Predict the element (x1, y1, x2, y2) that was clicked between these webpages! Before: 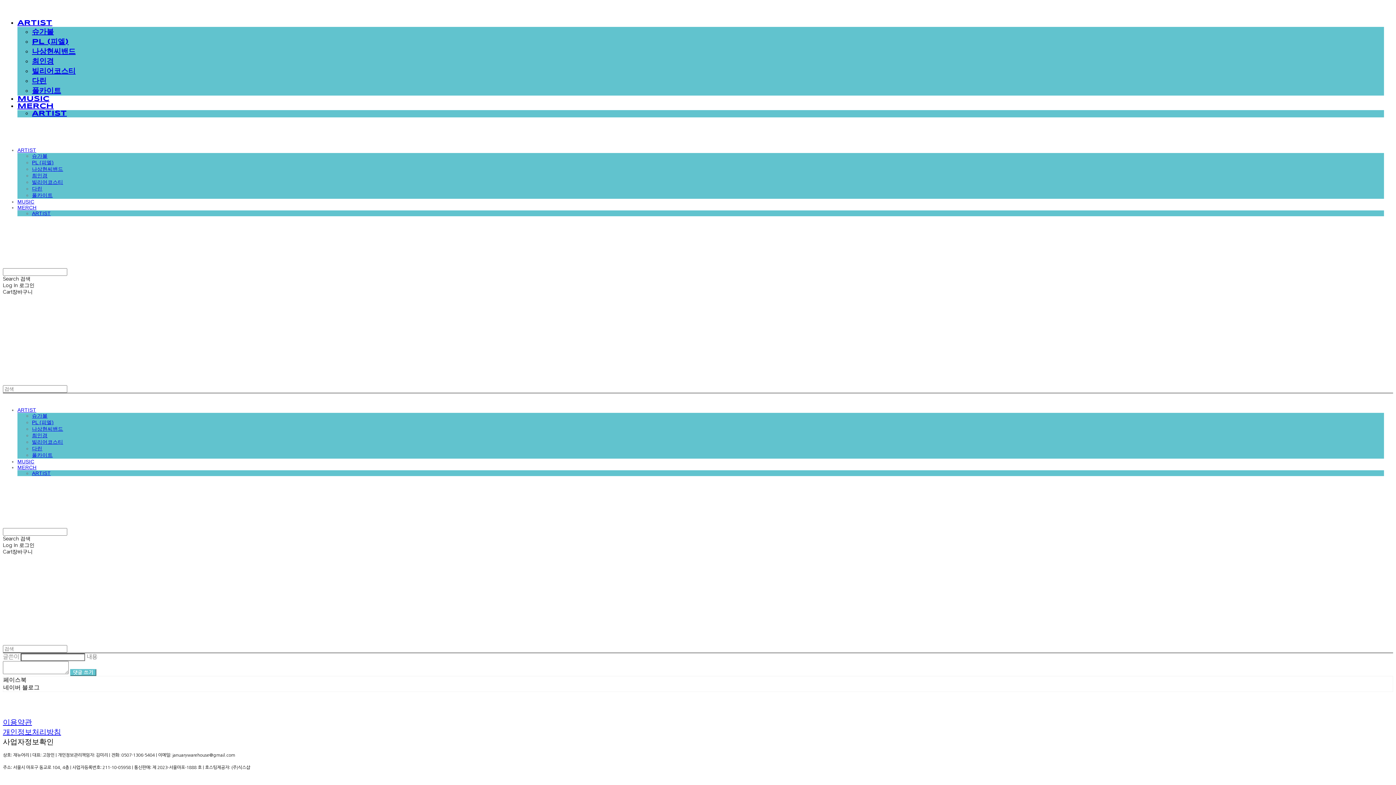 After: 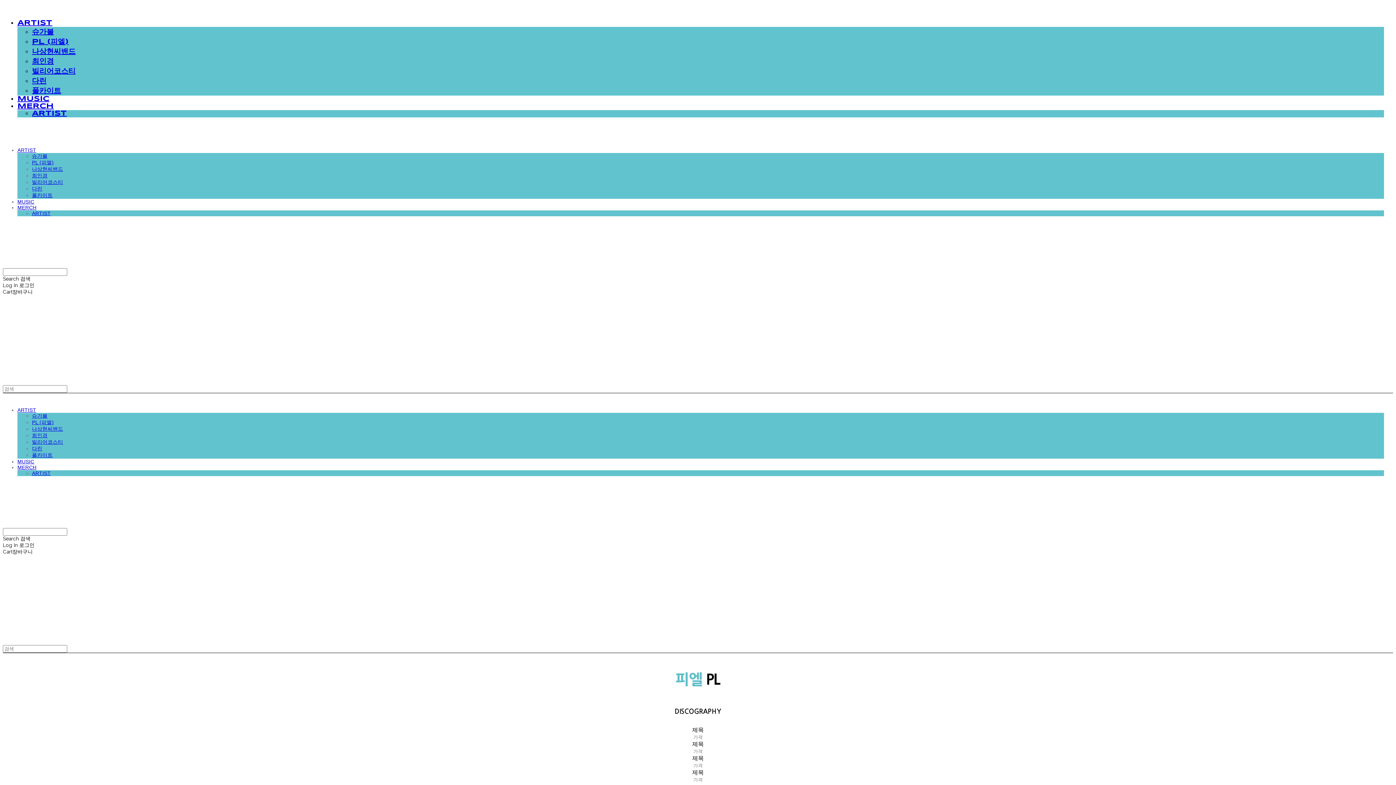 Action: label: PL (피엘) bbox: (32, 38, 68, 45)